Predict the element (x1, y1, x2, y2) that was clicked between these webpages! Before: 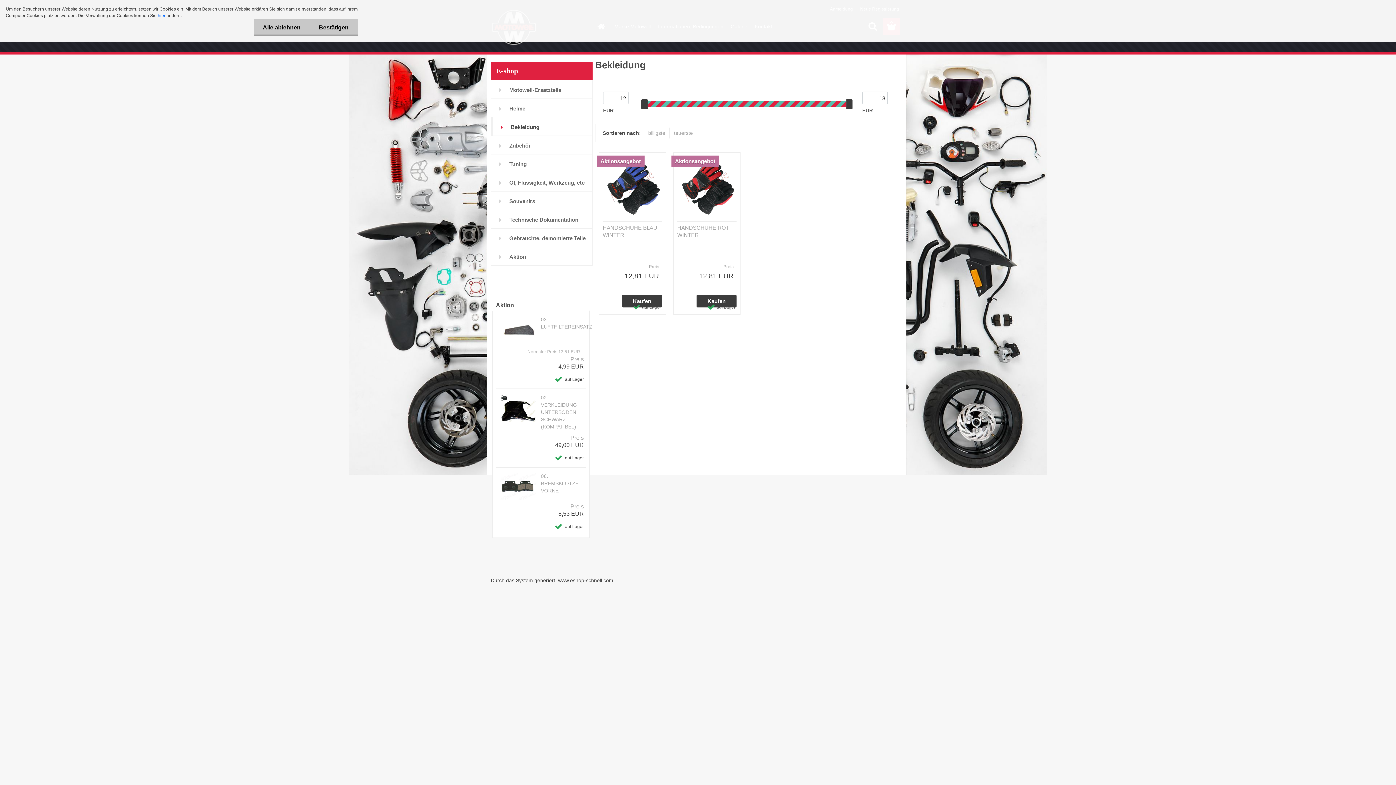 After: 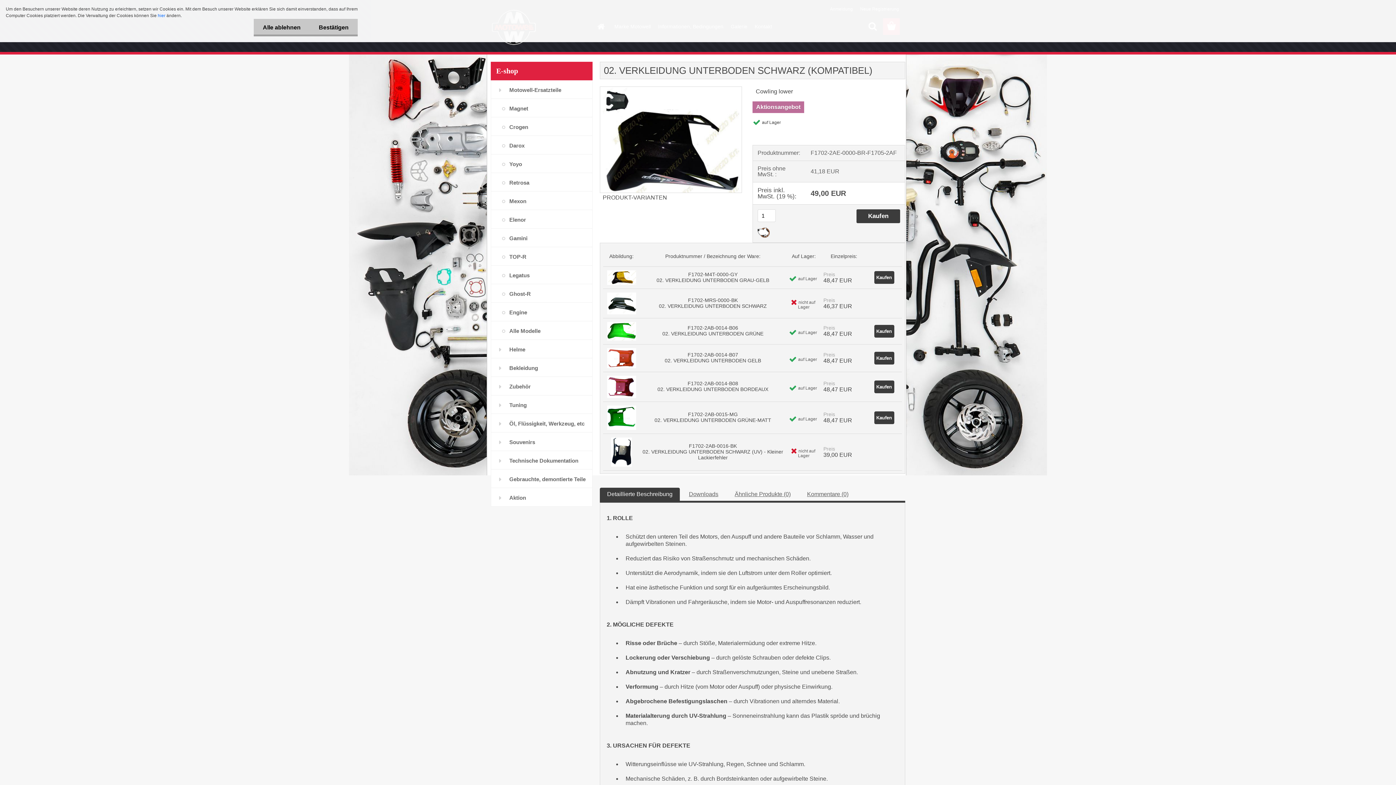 Action: bbox: (541, 394, 584, 430) label: 02. VERKLEIDUNG UNTERBODEN SCHWARZ (KOMPATIBEL)